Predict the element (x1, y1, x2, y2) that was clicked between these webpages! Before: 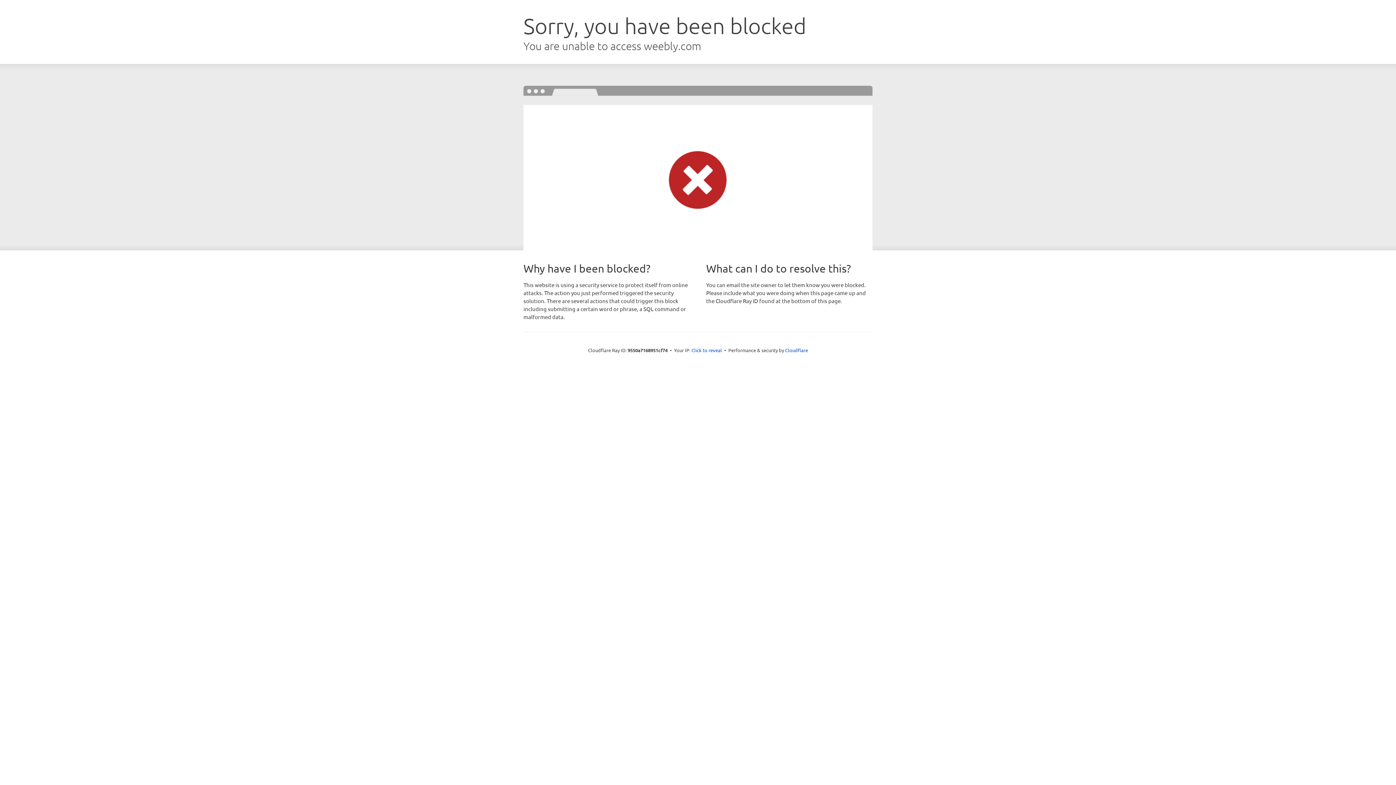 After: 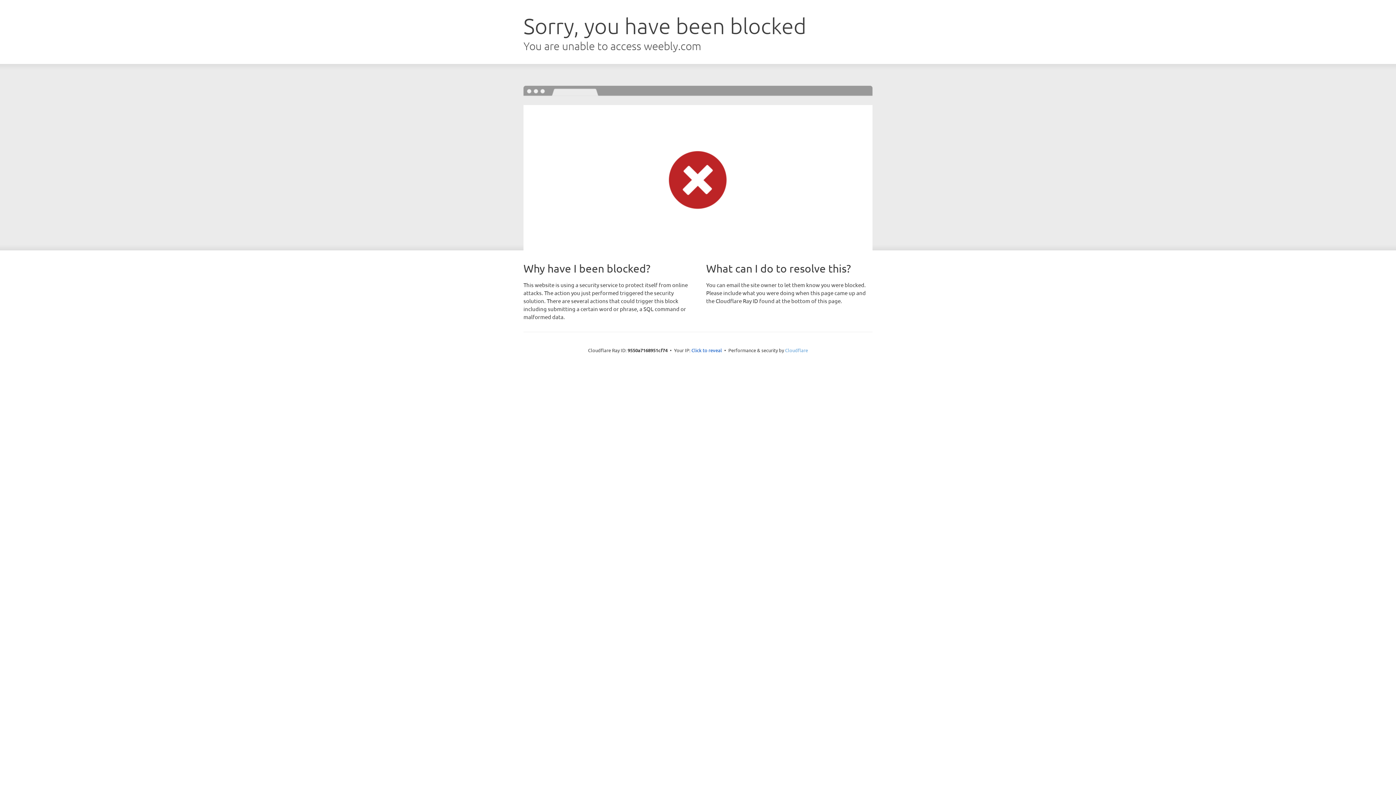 Action: label: Cloudflare bbox: (785, 347, 808, 353)